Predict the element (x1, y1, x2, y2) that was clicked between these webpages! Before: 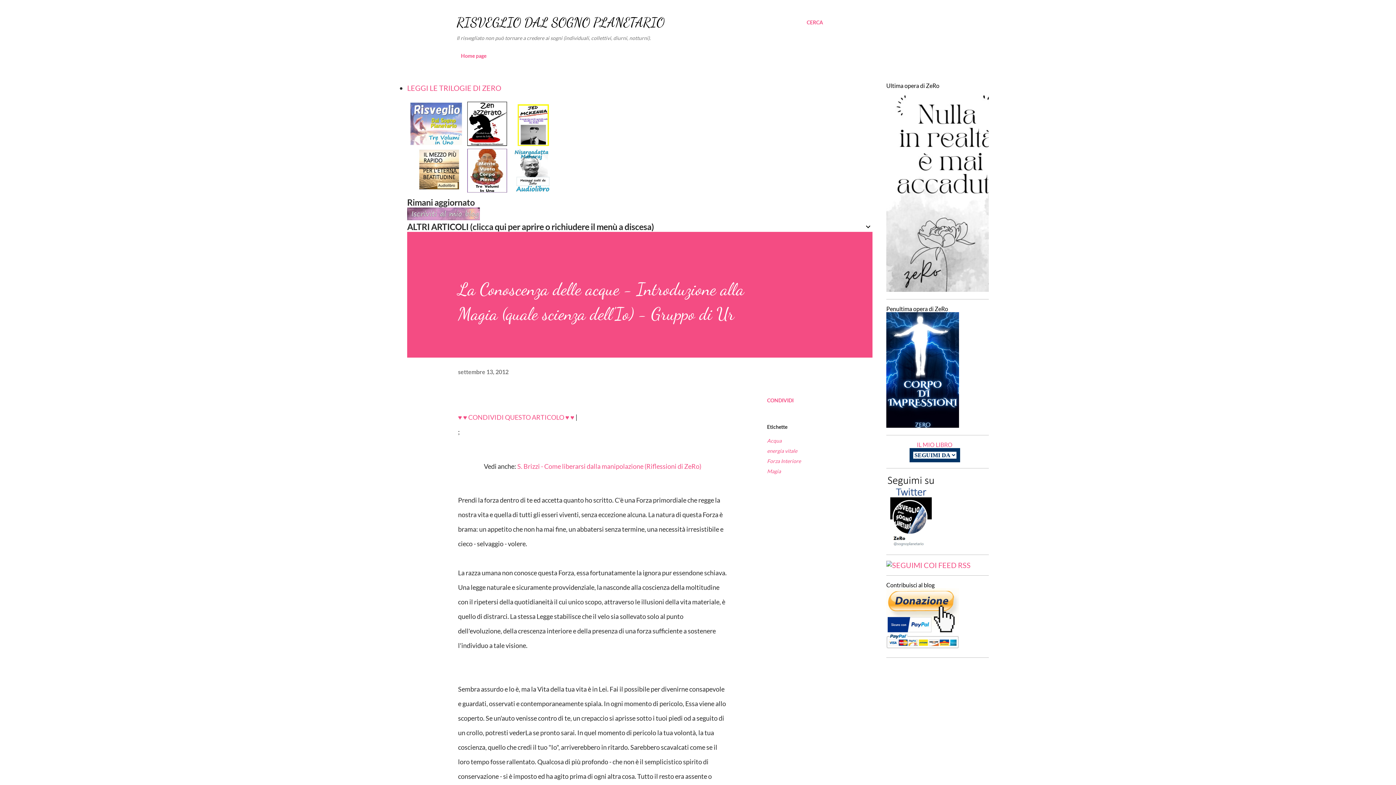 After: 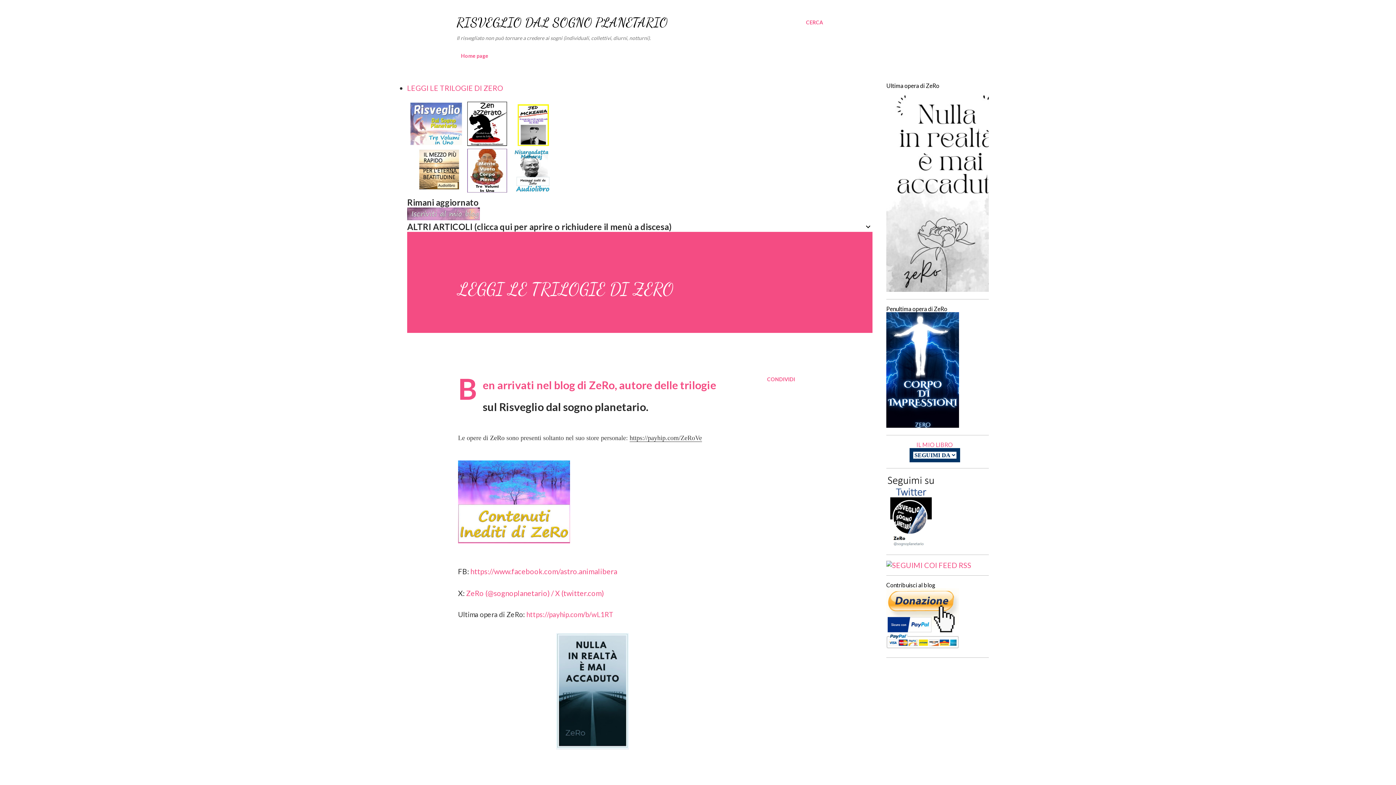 Action: label: IL MIO LIBRO bbox: (917, 441, 952, 448)